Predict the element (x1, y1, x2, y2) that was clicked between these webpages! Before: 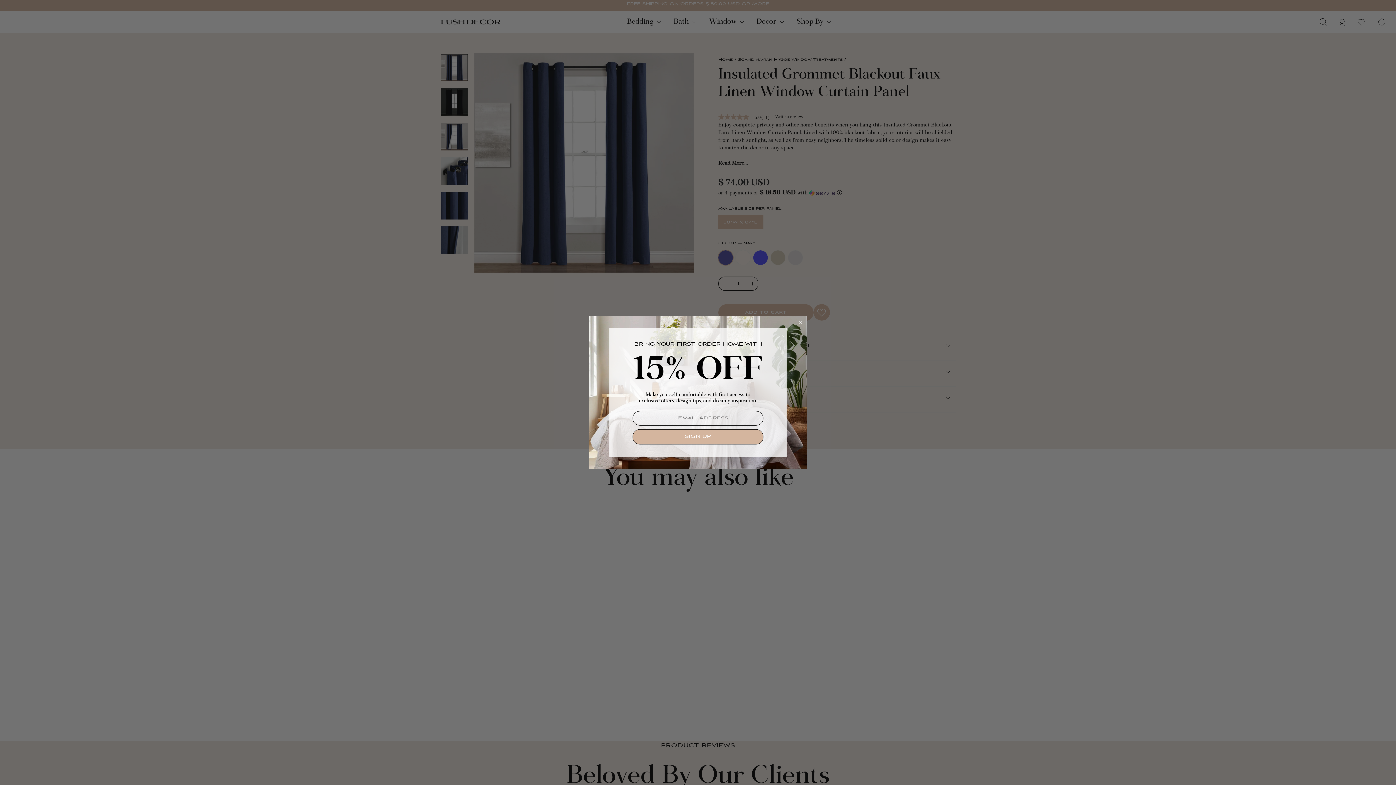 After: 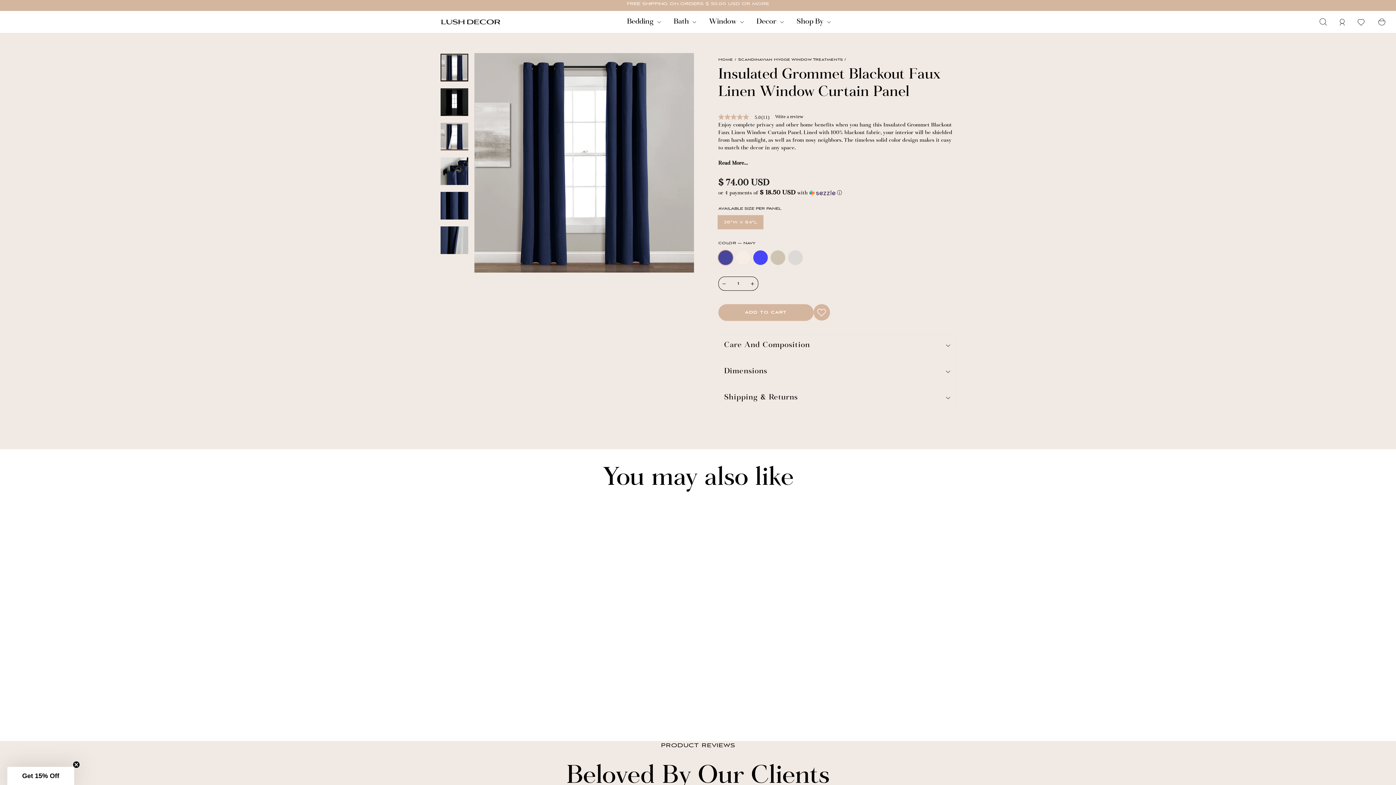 Action: label: Close dialog bbox: (797, 319, 804, 326)